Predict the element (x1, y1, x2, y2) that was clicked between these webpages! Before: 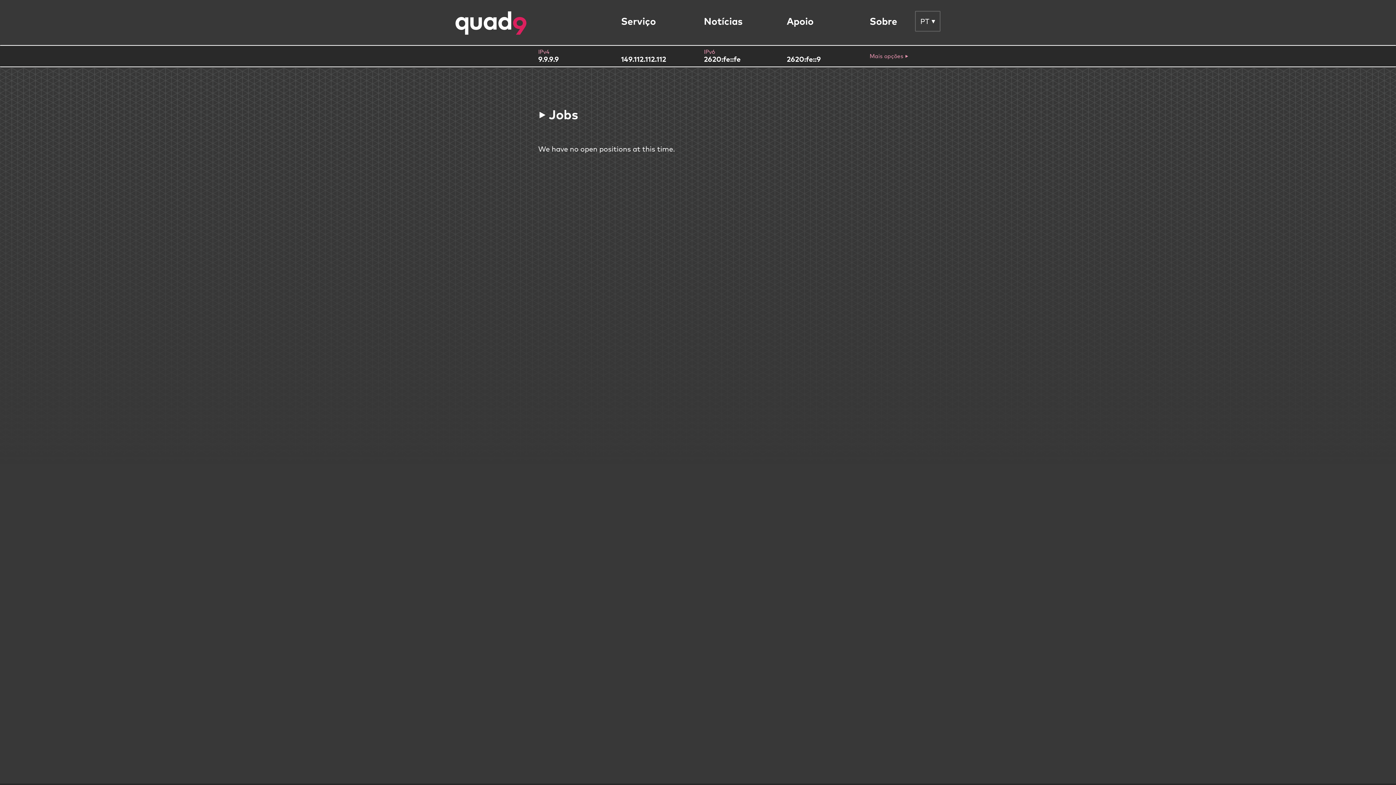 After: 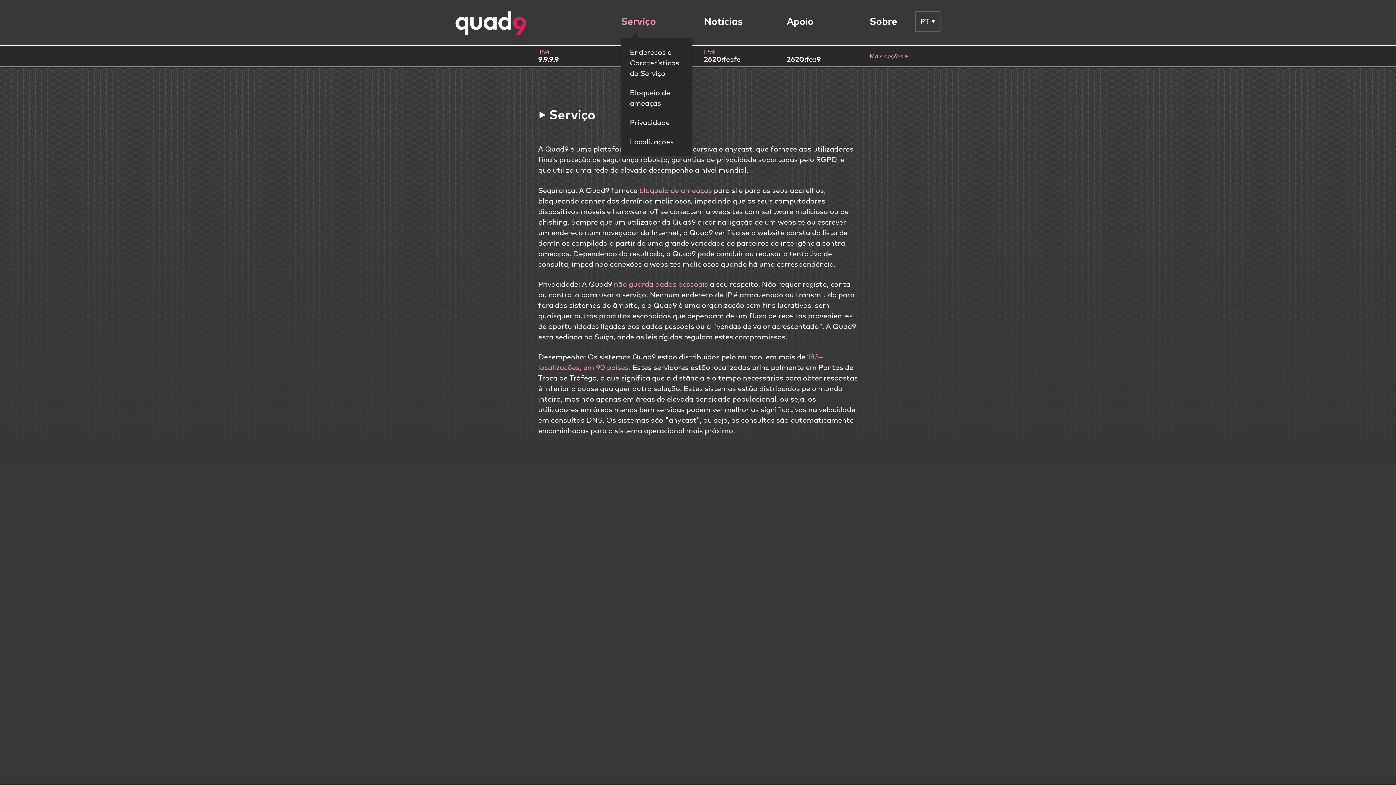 Action: bbox: (621, 16, 656, 26) label: Serviço